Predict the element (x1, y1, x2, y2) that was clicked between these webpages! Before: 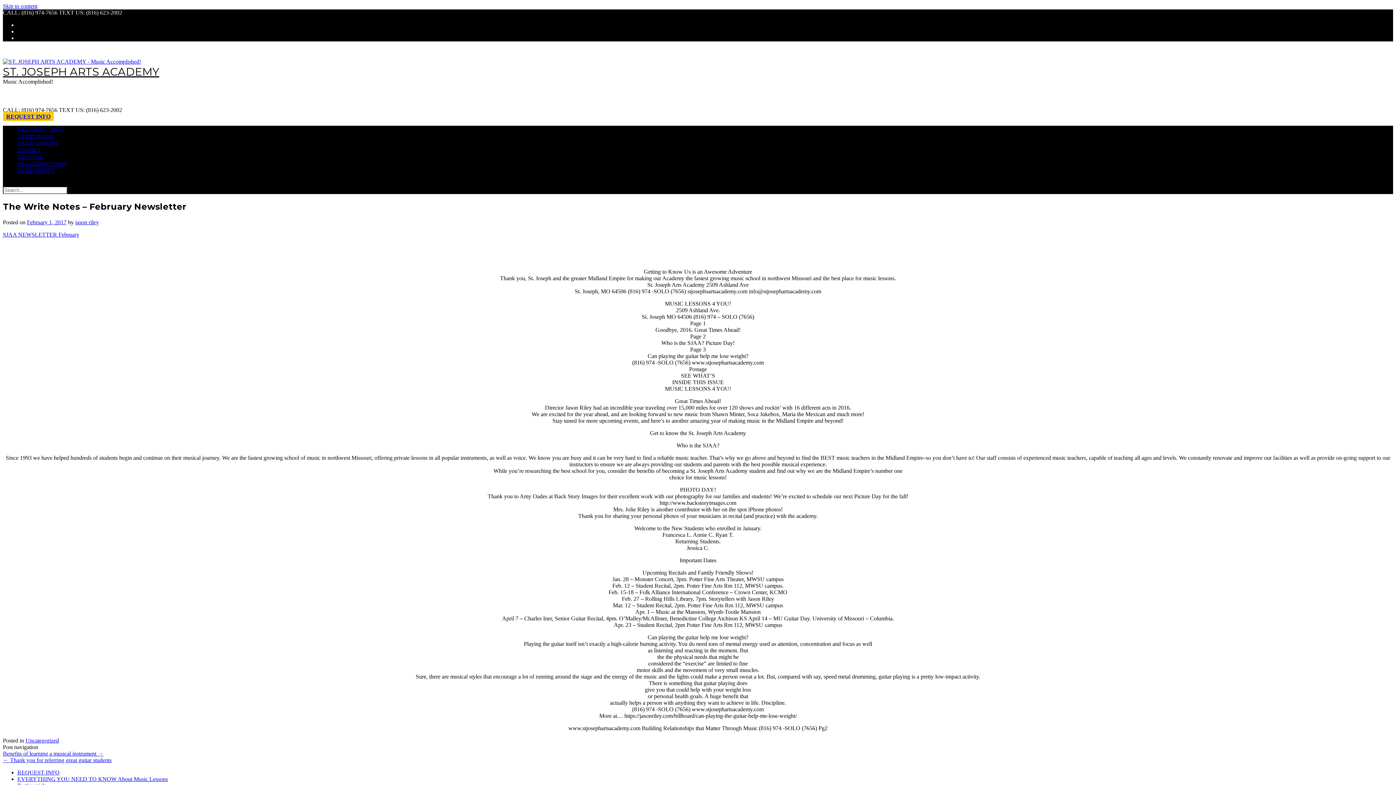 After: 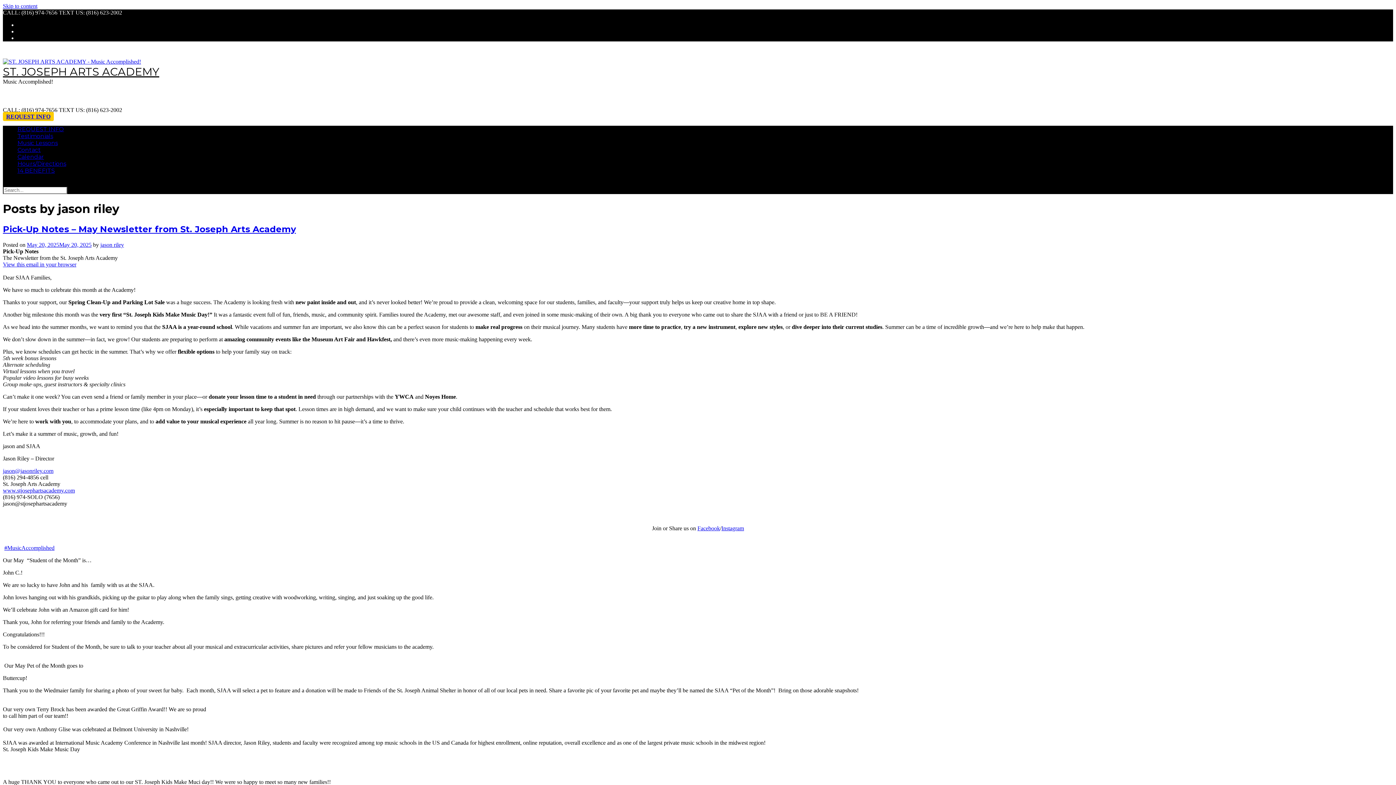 Action: label: jason riley bbox: (75, 219, 98, 225)